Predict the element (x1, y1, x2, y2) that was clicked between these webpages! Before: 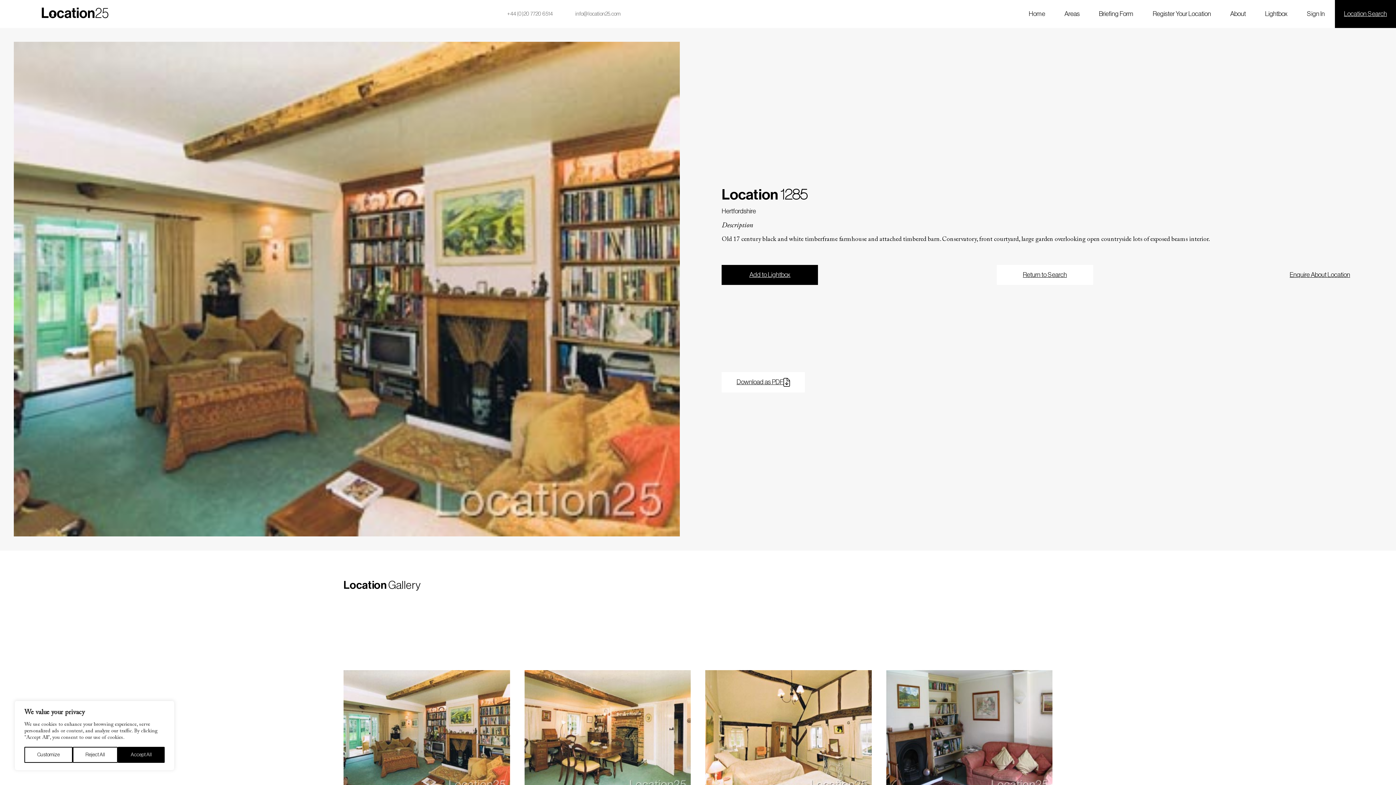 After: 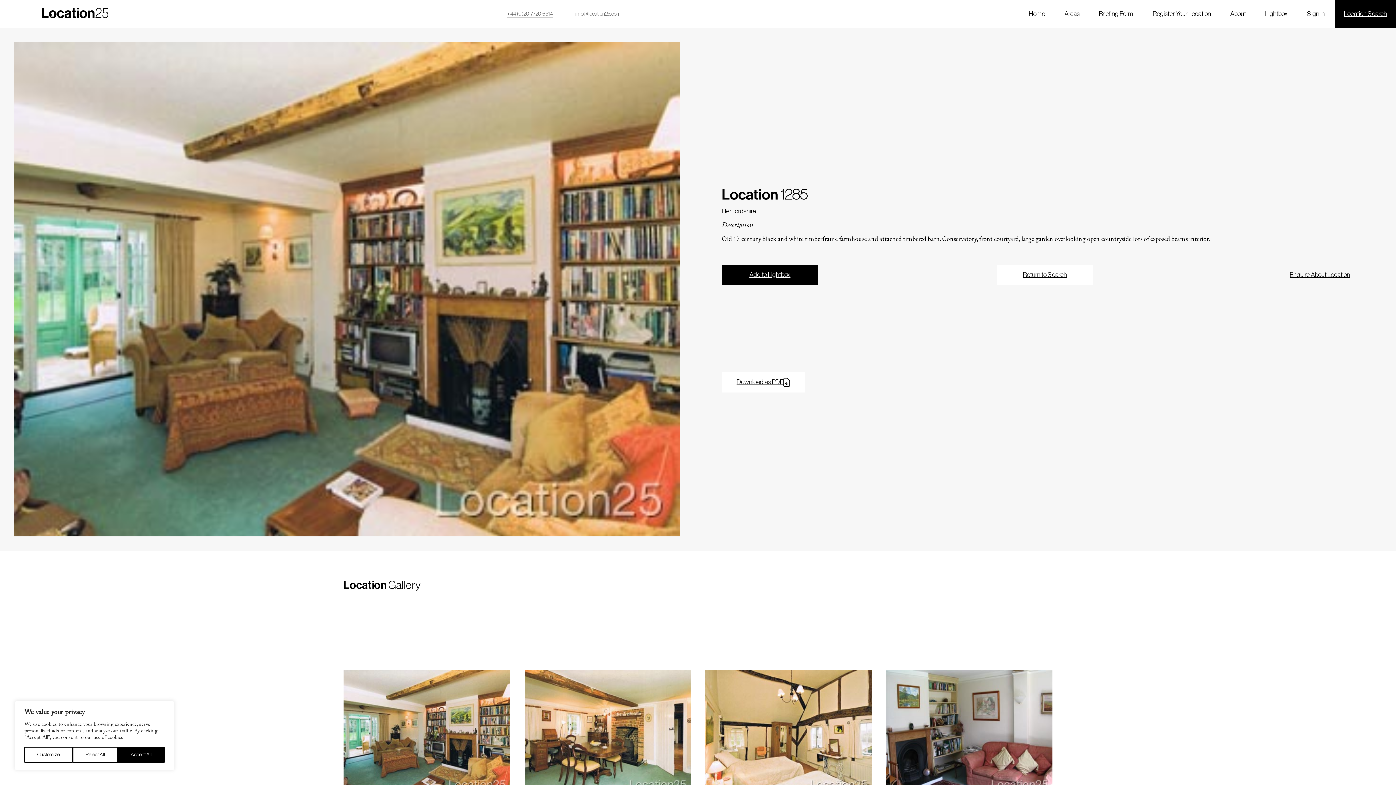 Action: bbox: (507, 10, 553, 17) label: +44 (0)20 7720 6514